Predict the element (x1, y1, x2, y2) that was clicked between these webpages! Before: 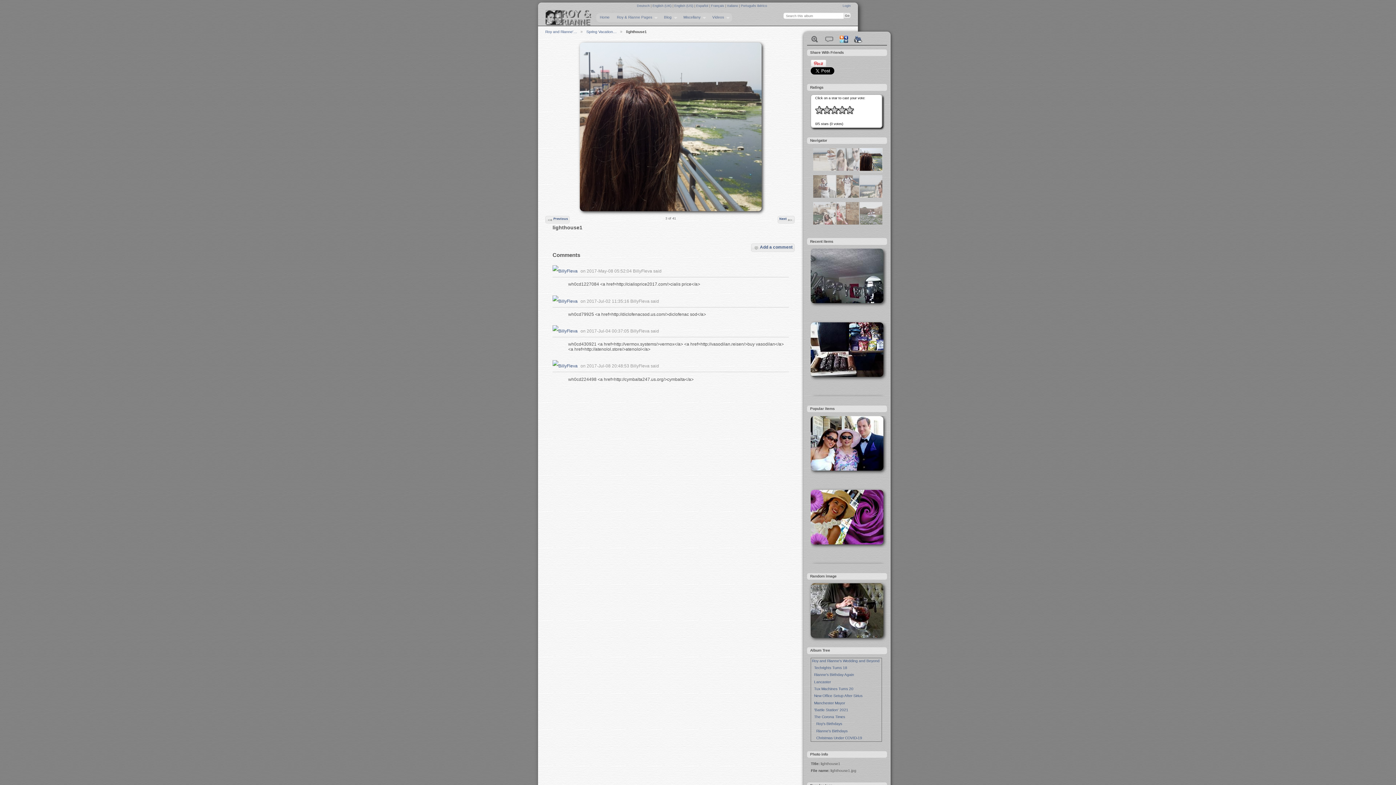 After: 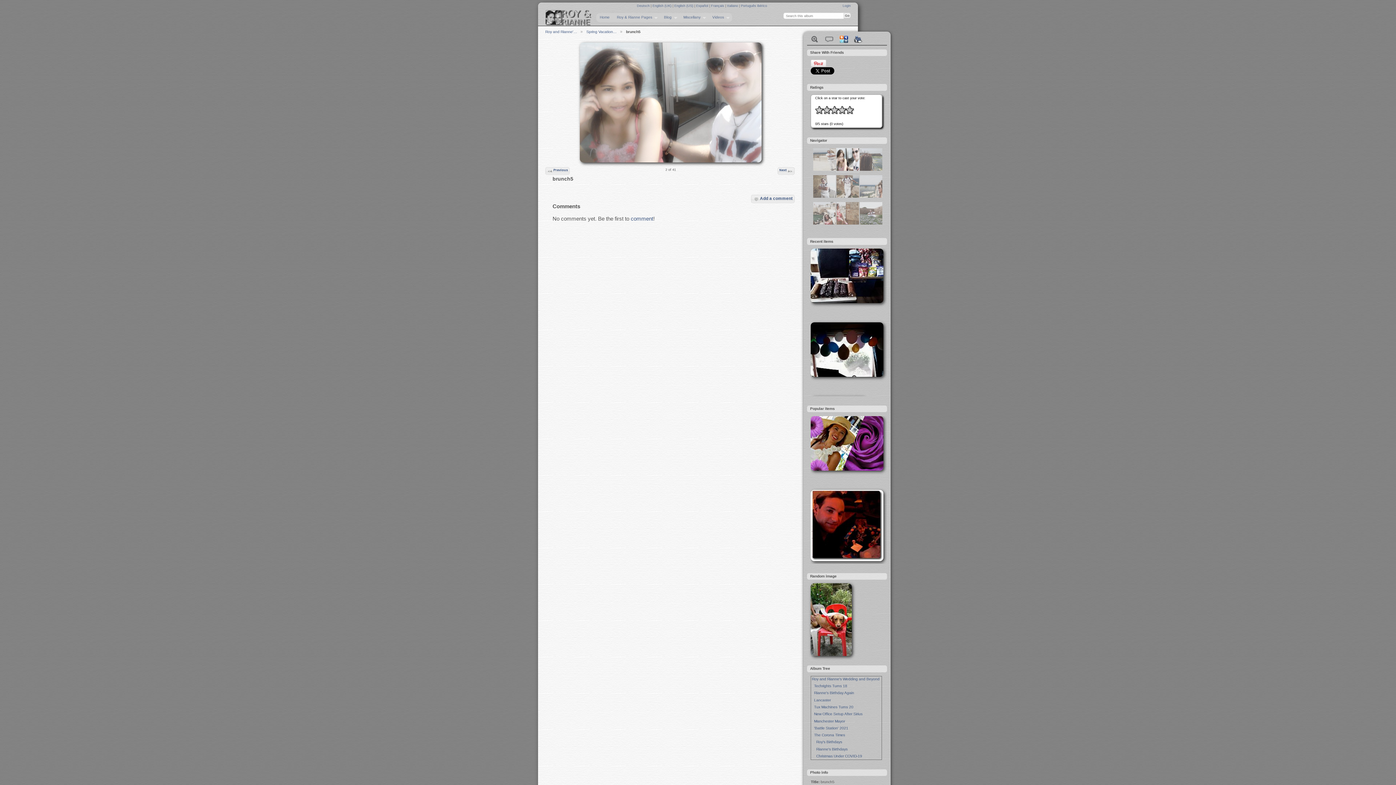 Action: bbox: (545, 215, 569, 223) label: Previous